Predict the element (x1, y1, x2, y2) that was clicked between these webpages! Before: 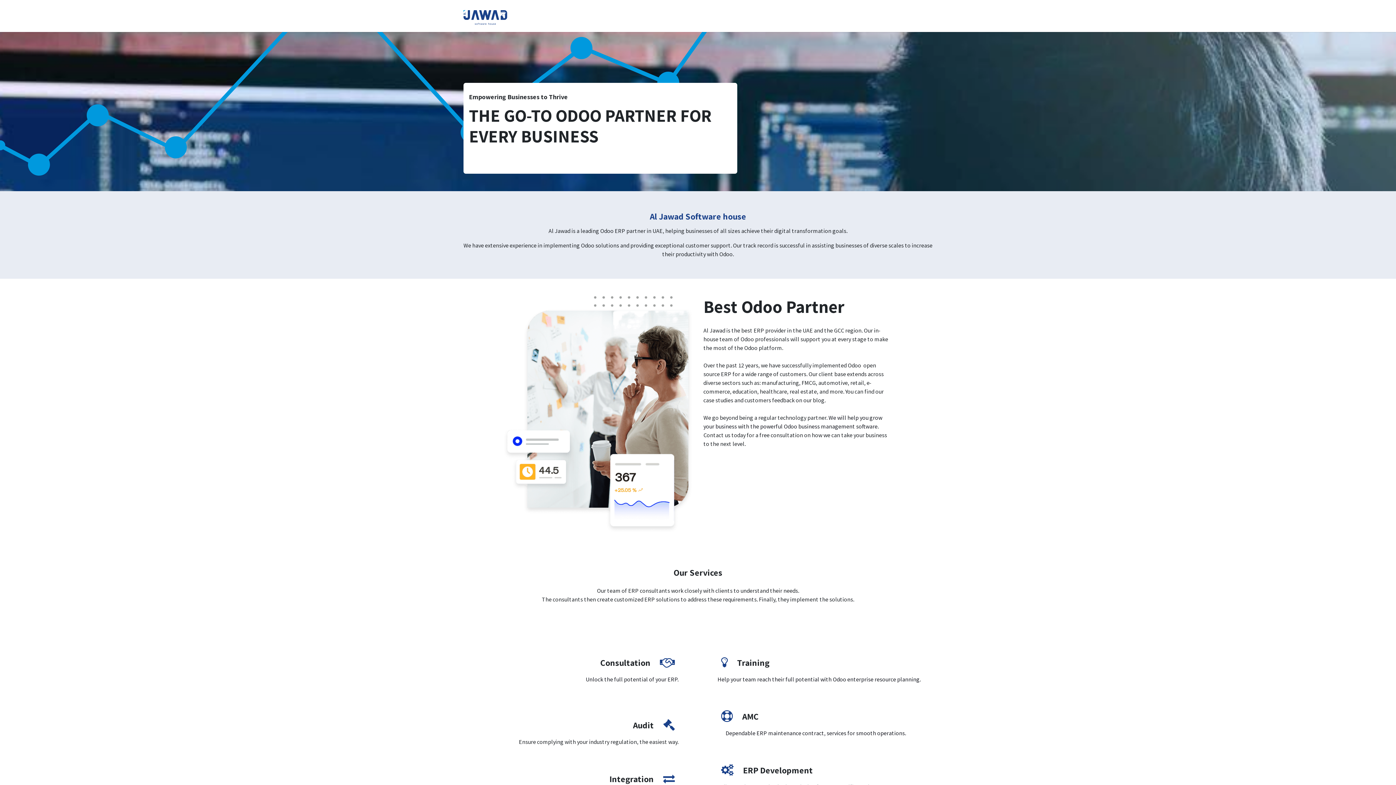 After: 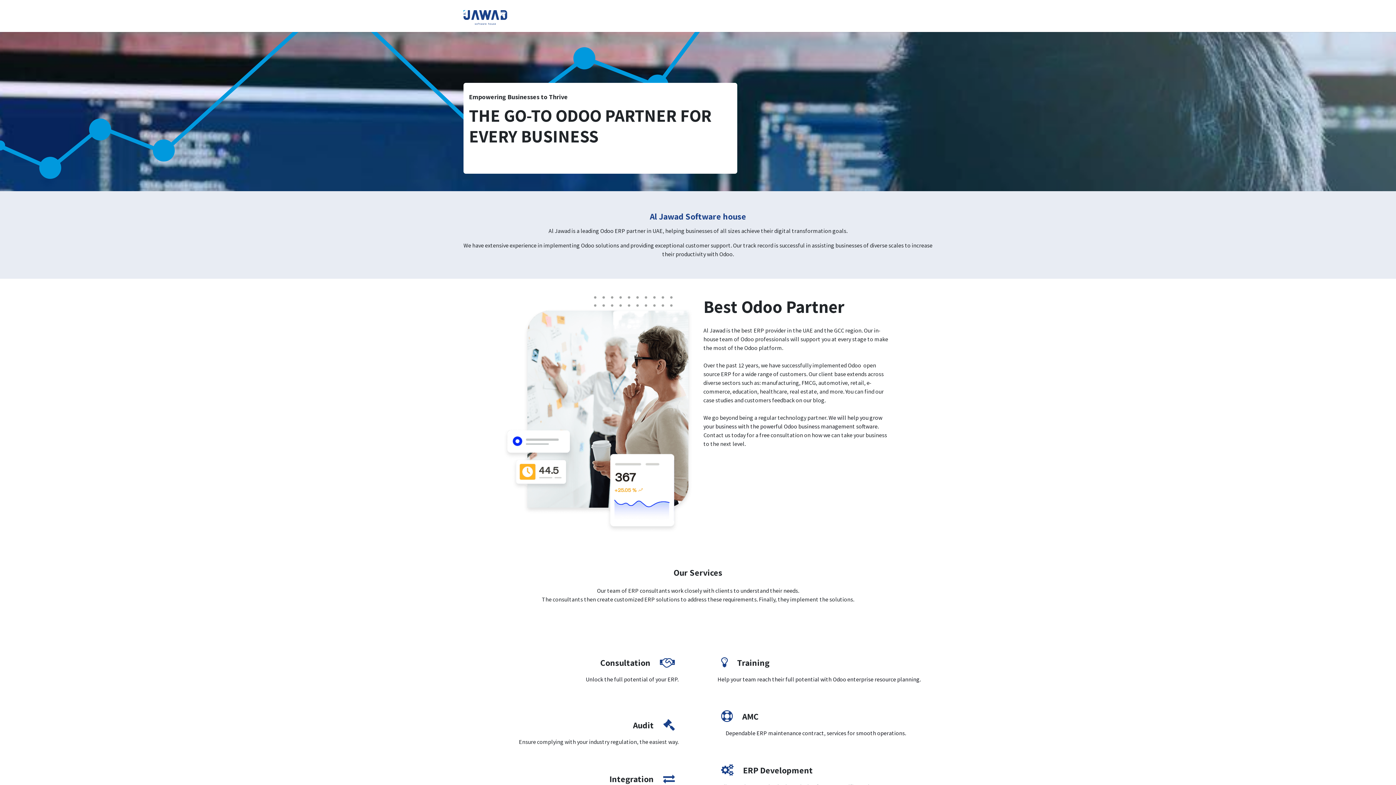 Action: bbox: (866, 5, 893, 29) label: Industries